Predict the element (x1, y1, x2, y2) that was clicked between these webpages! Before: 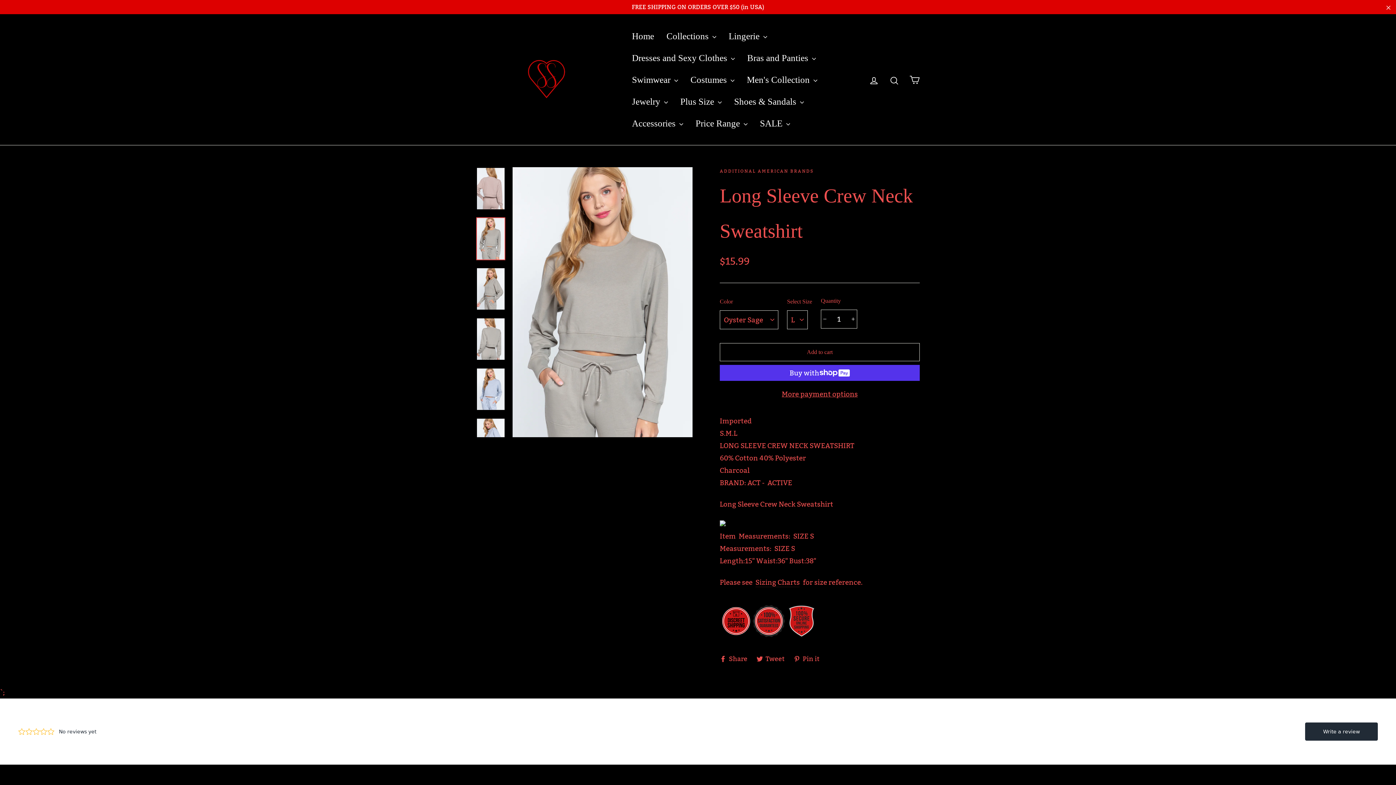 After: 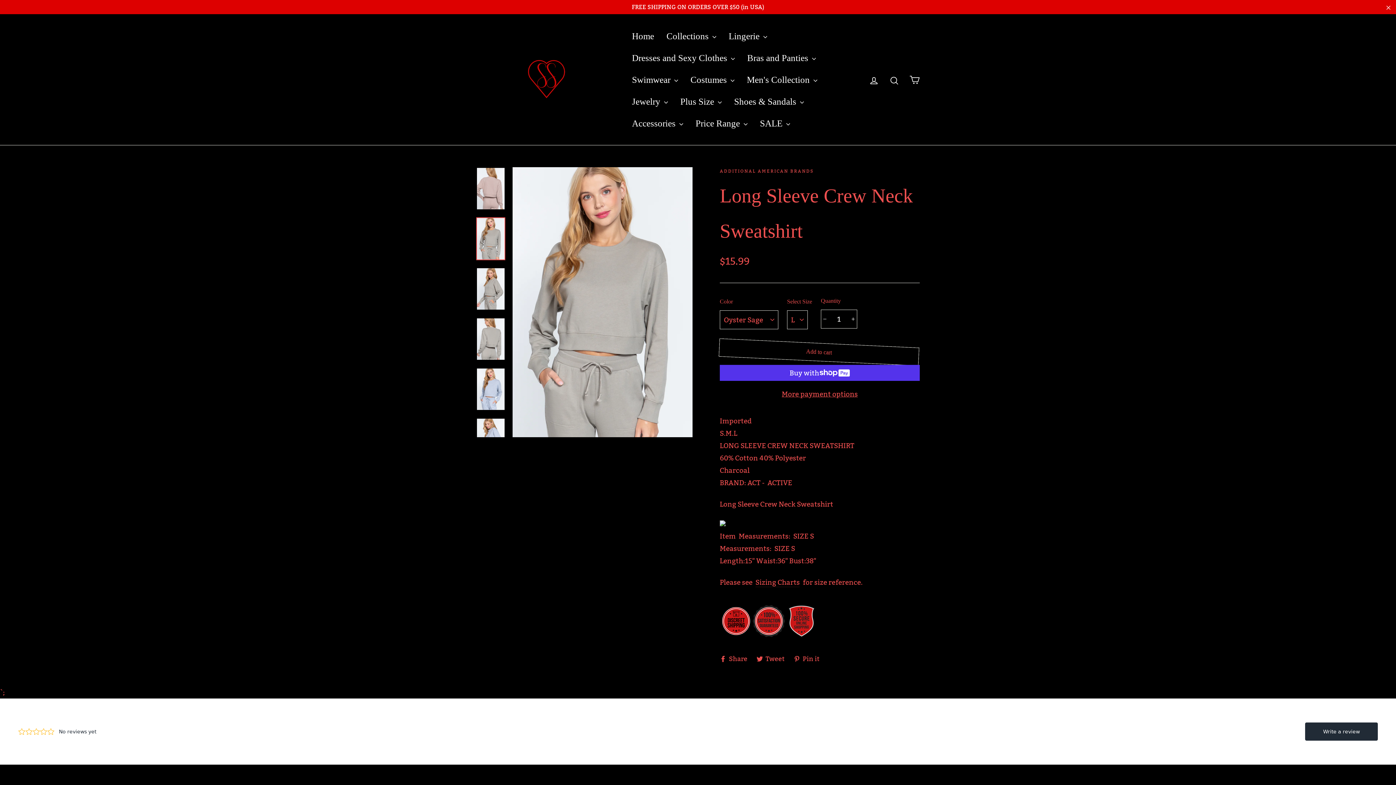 Action: label:  Share
Share on Facebook bbox: (720, 655, 753, 662)